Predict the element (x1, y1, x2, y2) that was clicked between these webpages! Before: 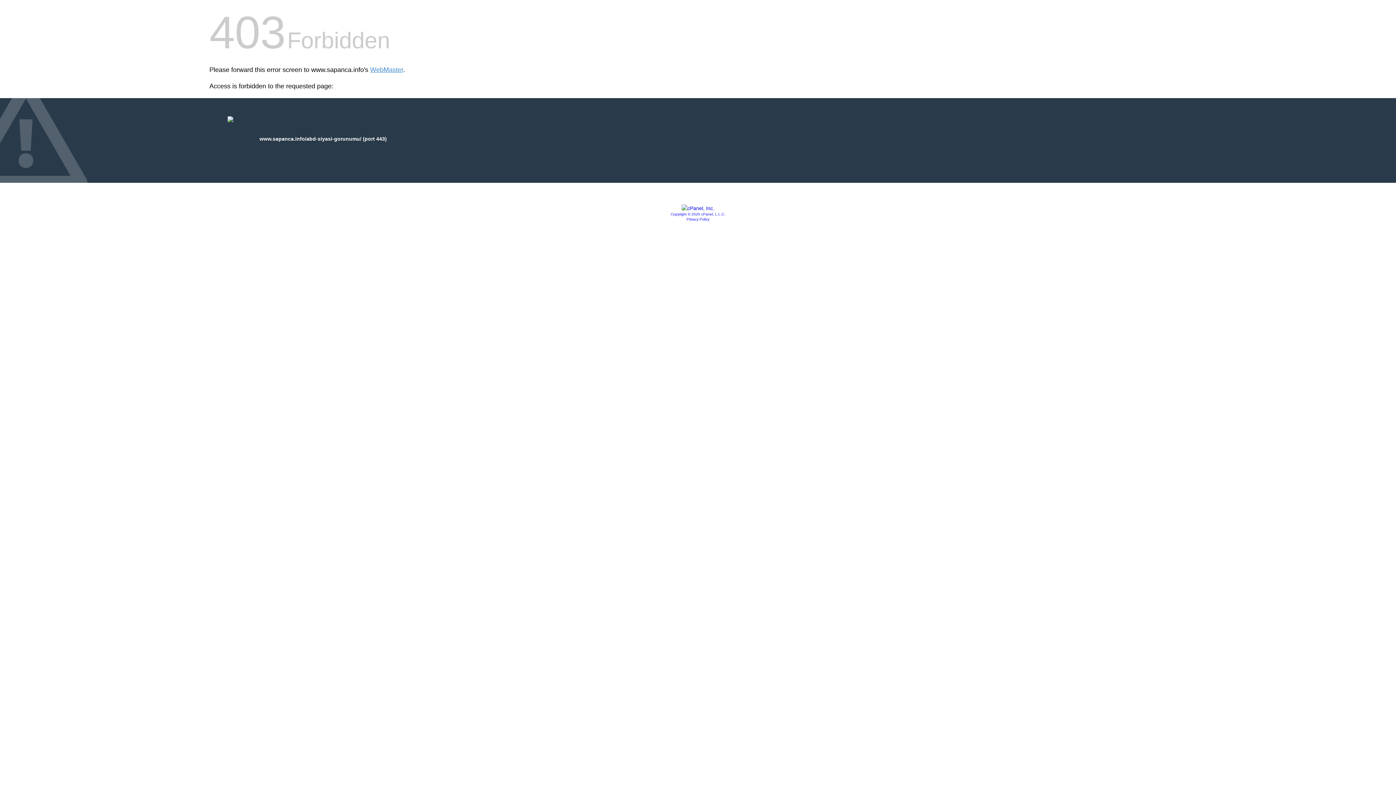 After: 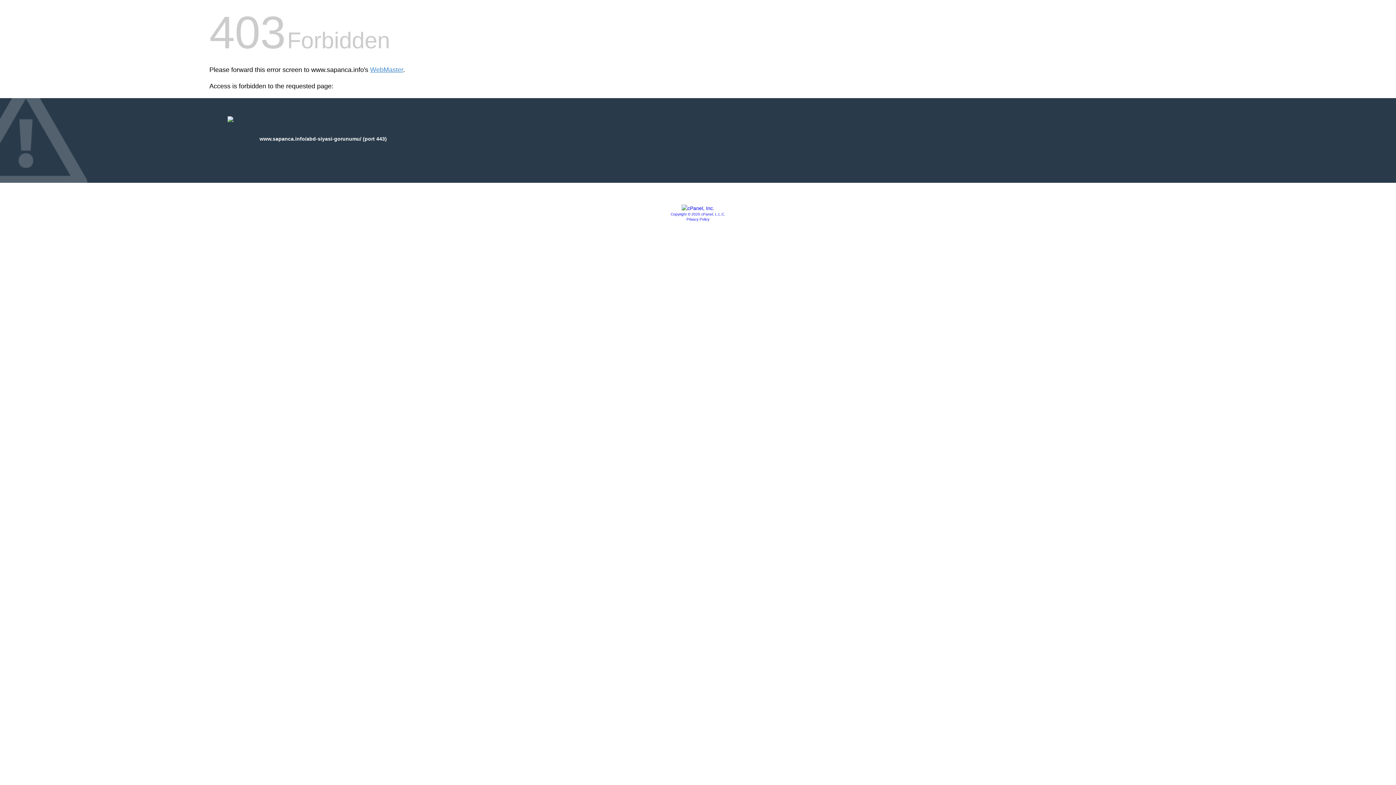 Action: label: Privacy Policy bbox: (686, 217, 709, 221)